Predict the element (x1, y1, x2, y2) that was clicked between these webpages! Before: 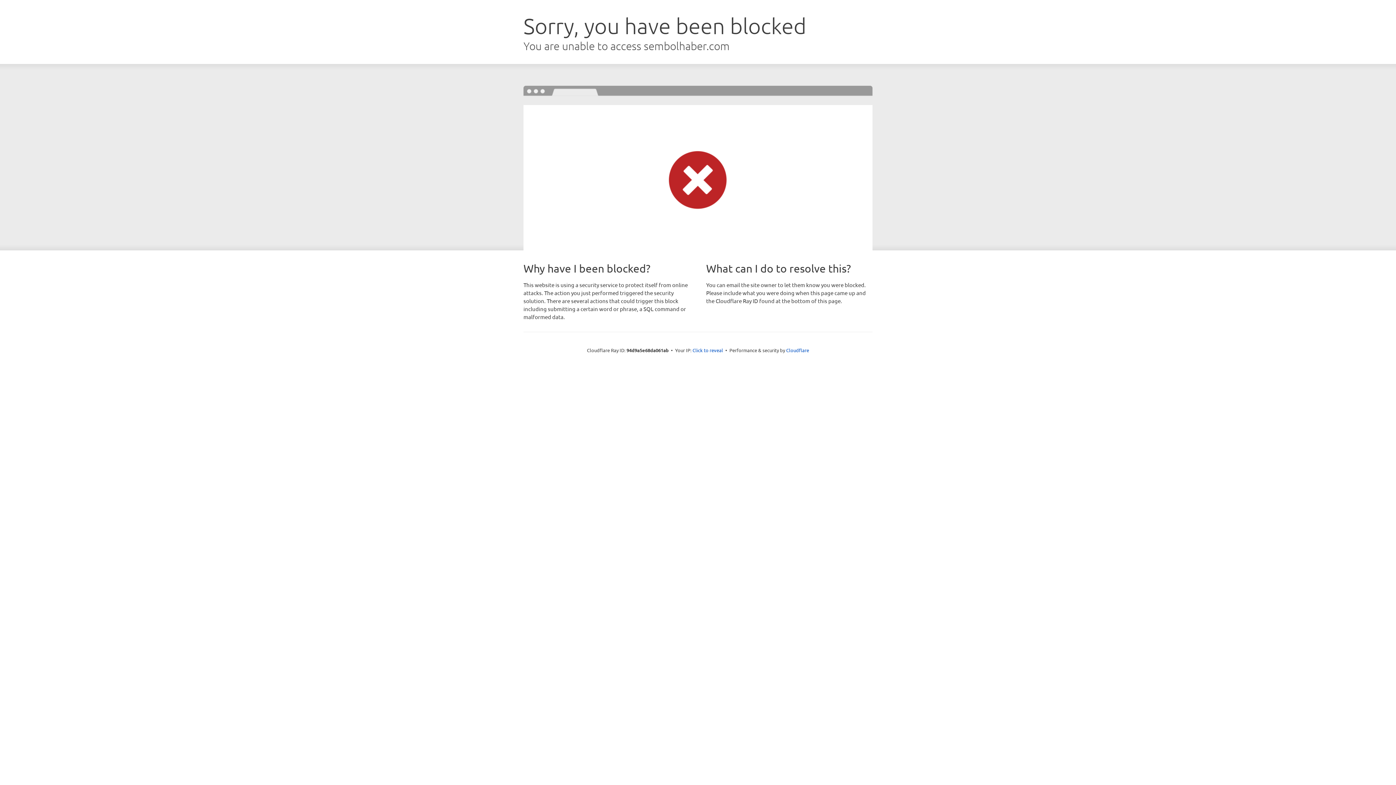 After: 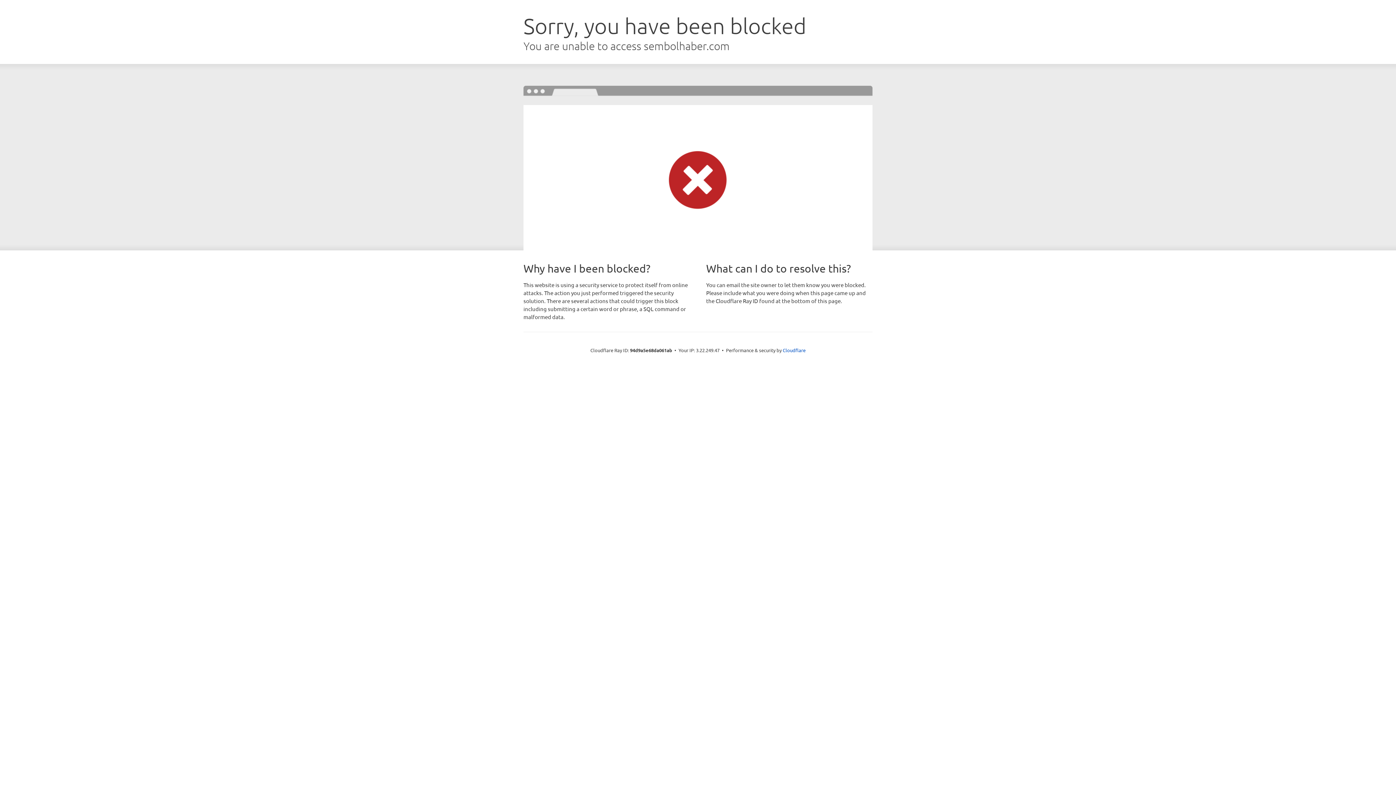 Action: label: Click to reveal bbox: (692, 346, 723, 353)